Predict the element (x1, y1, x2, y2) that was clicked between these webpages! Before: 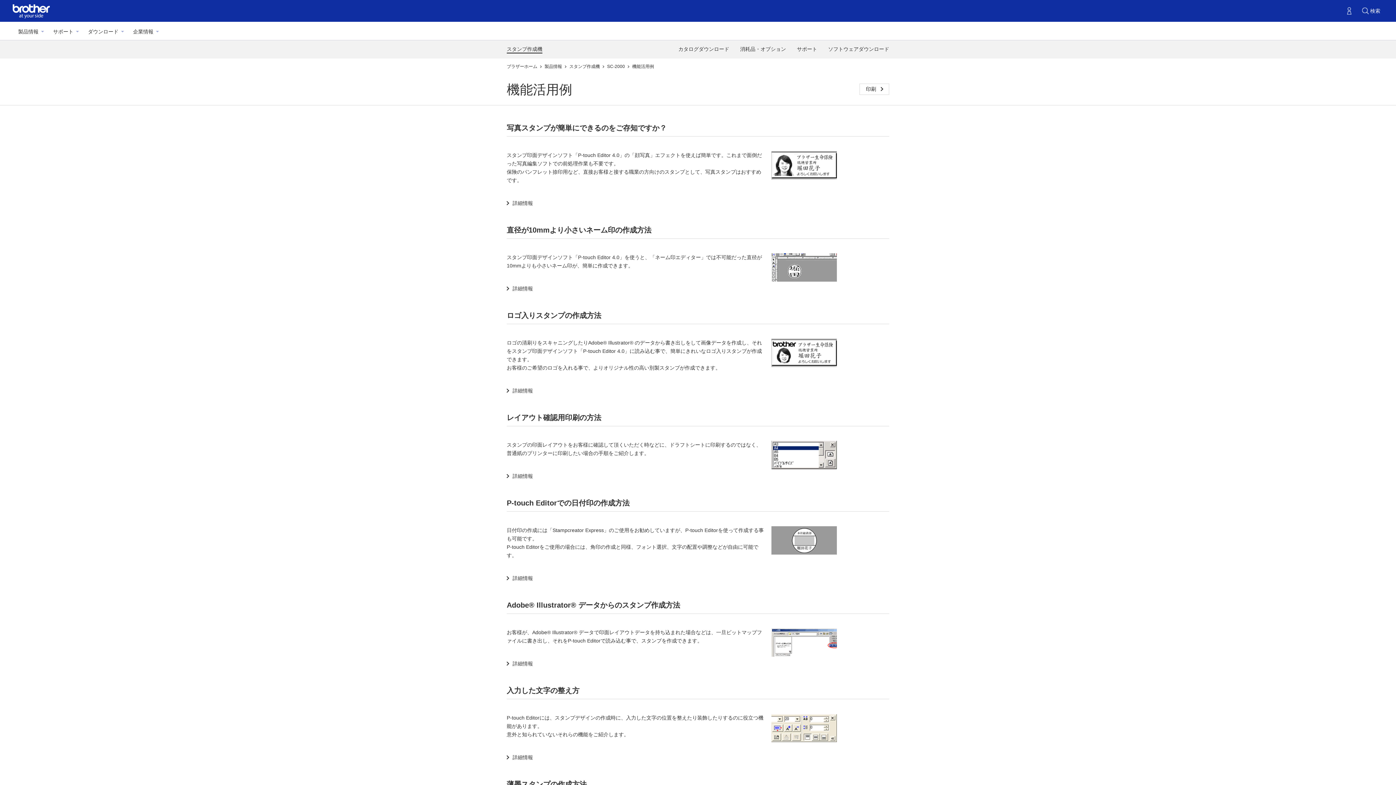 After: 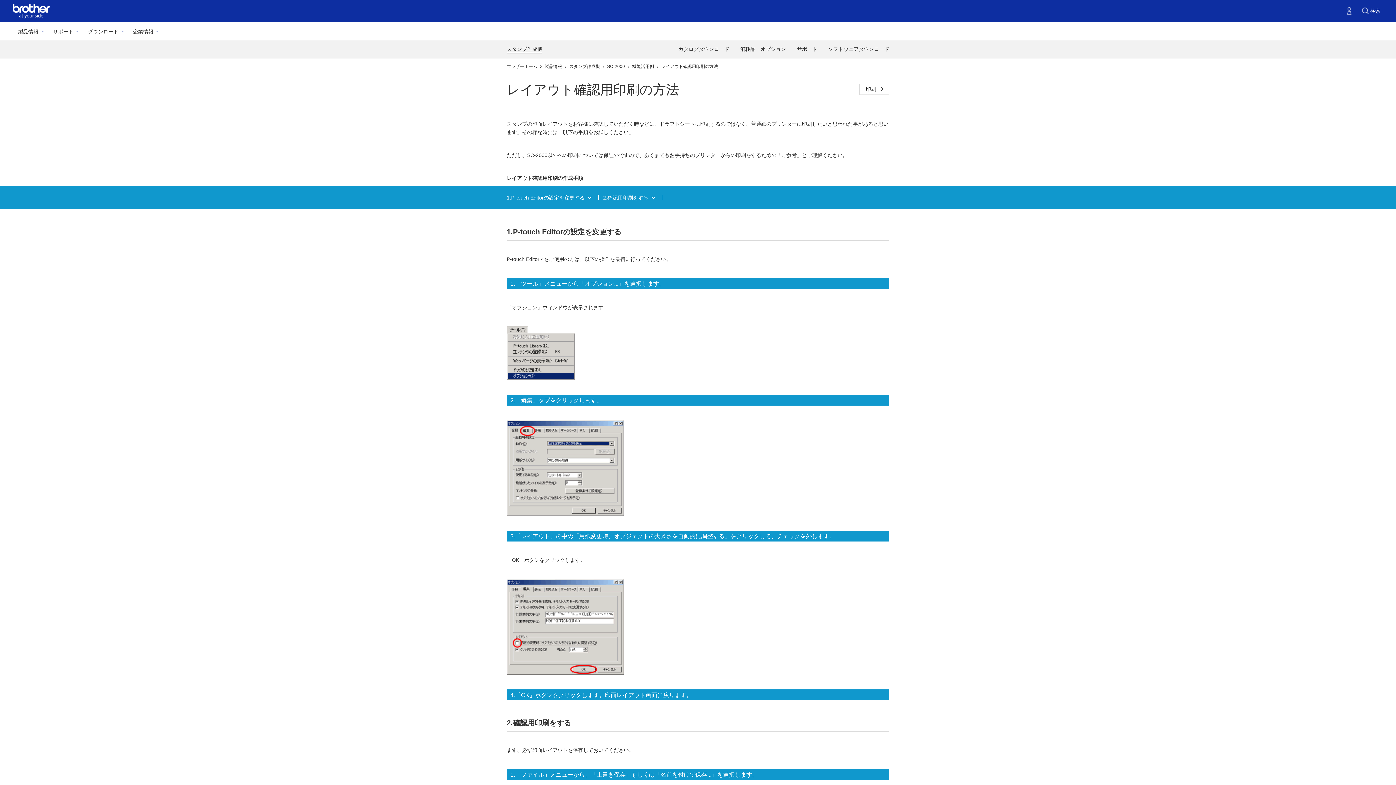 Action: bbox: (506, 473, 533, 479) label: 詳細情報